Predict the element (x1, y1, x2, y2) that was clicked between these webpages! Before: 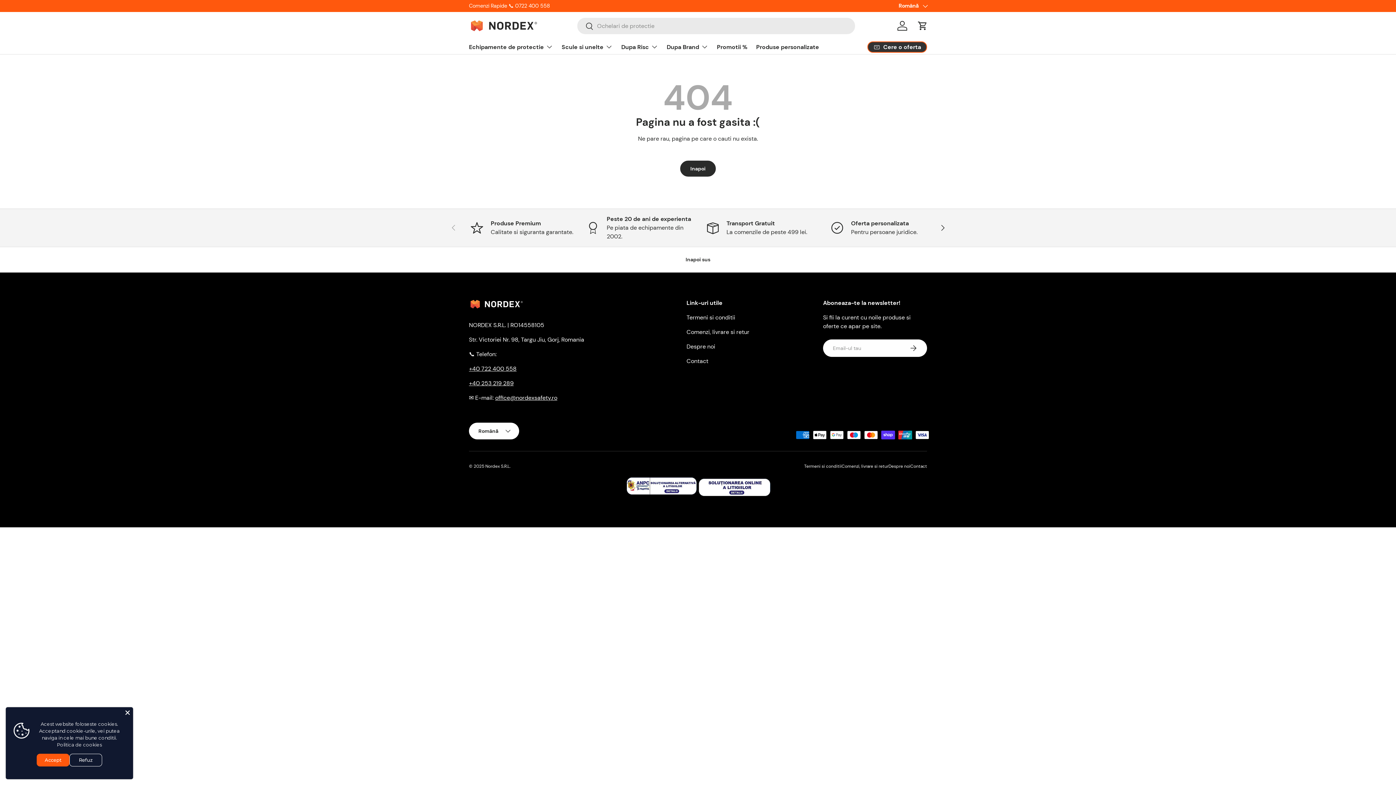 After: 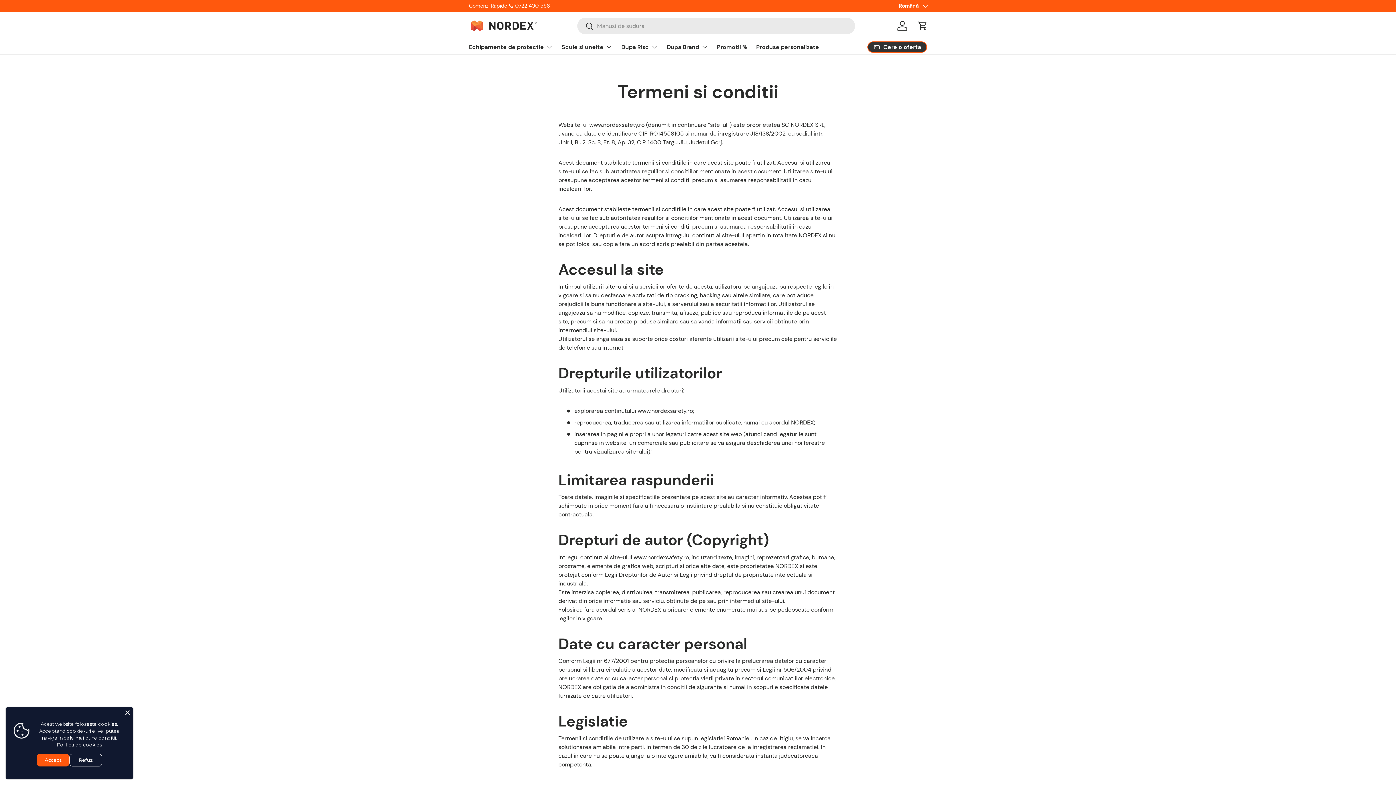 Action: bbox: (686, 313, 735, 321) label: Termeni si conditii